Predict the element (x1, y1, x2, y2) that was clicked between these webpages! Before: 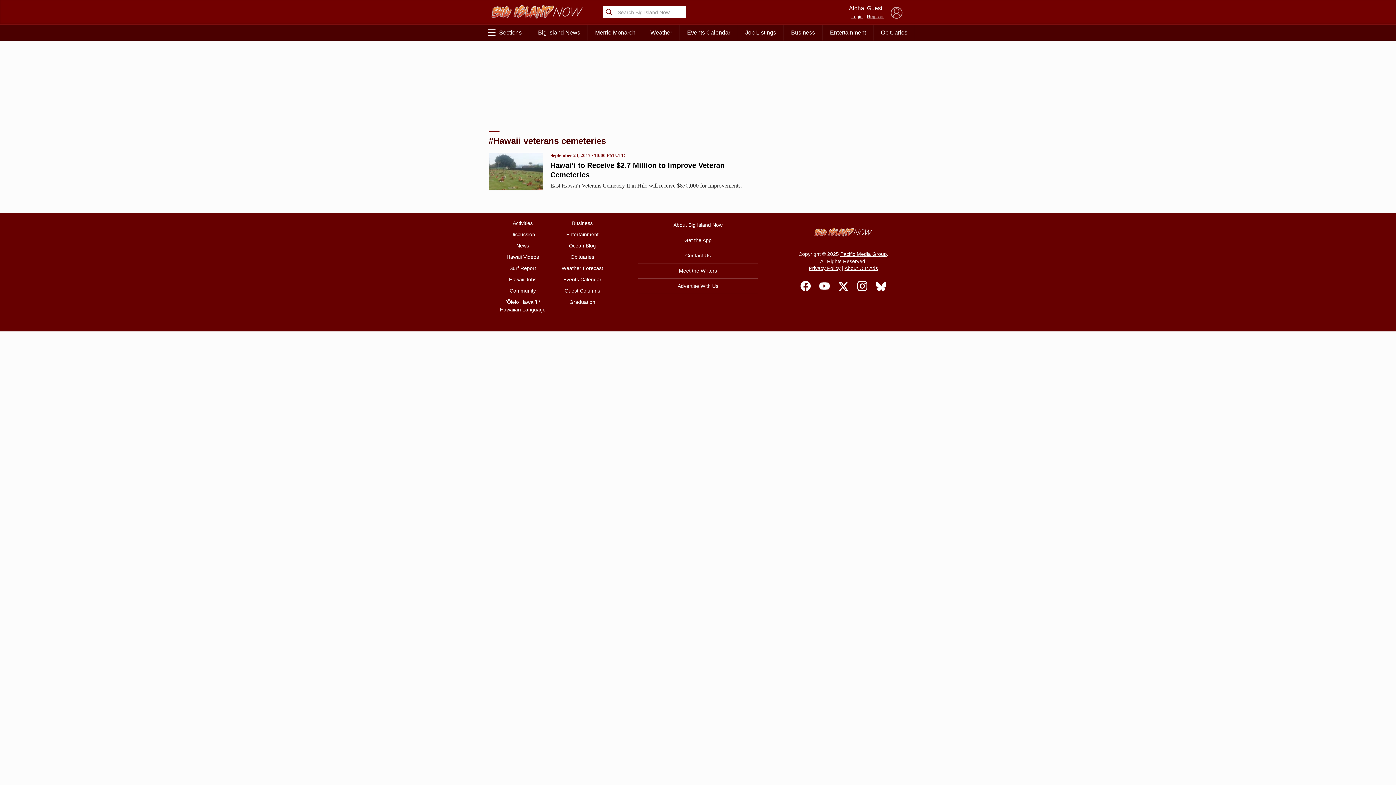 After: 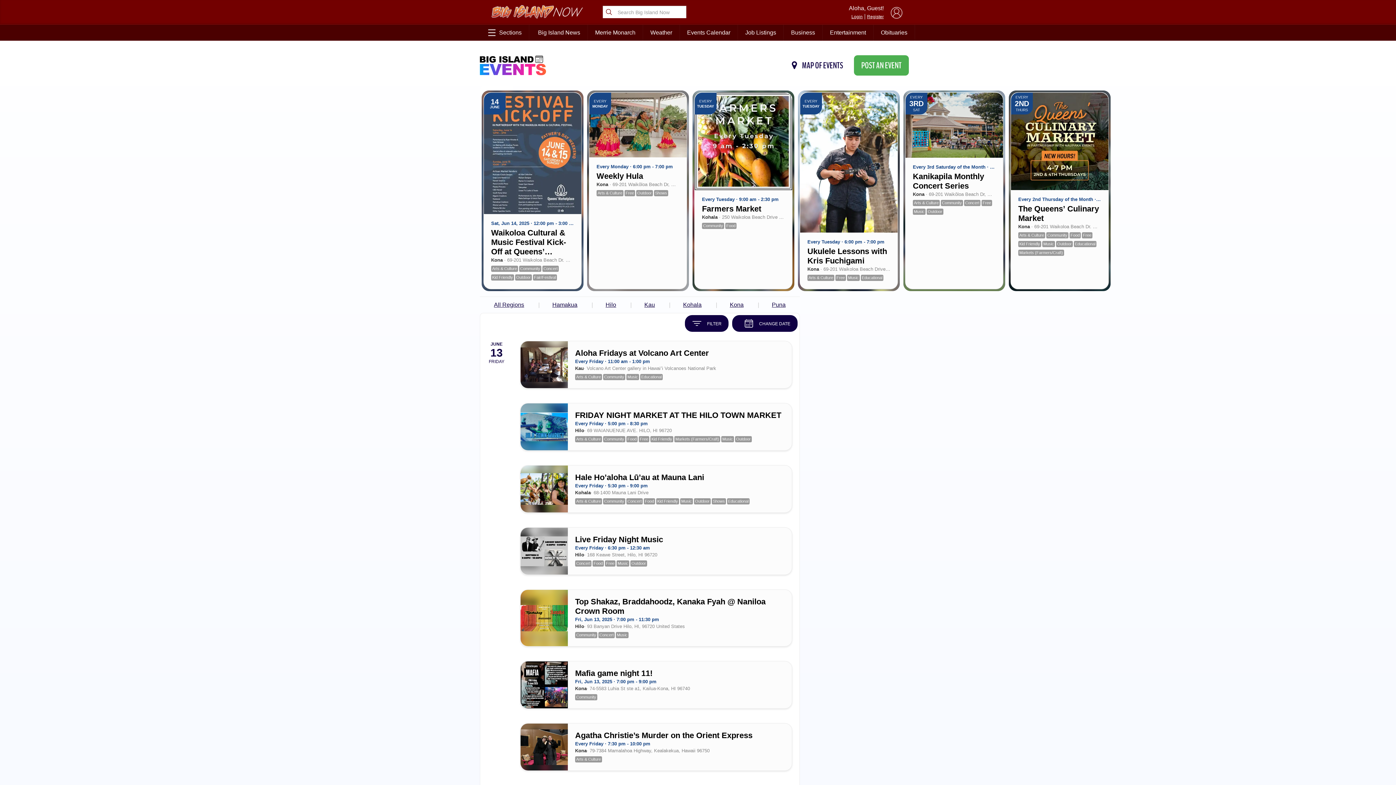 Action: bbox: (552, 274, 612, 285) label: Events Calendar